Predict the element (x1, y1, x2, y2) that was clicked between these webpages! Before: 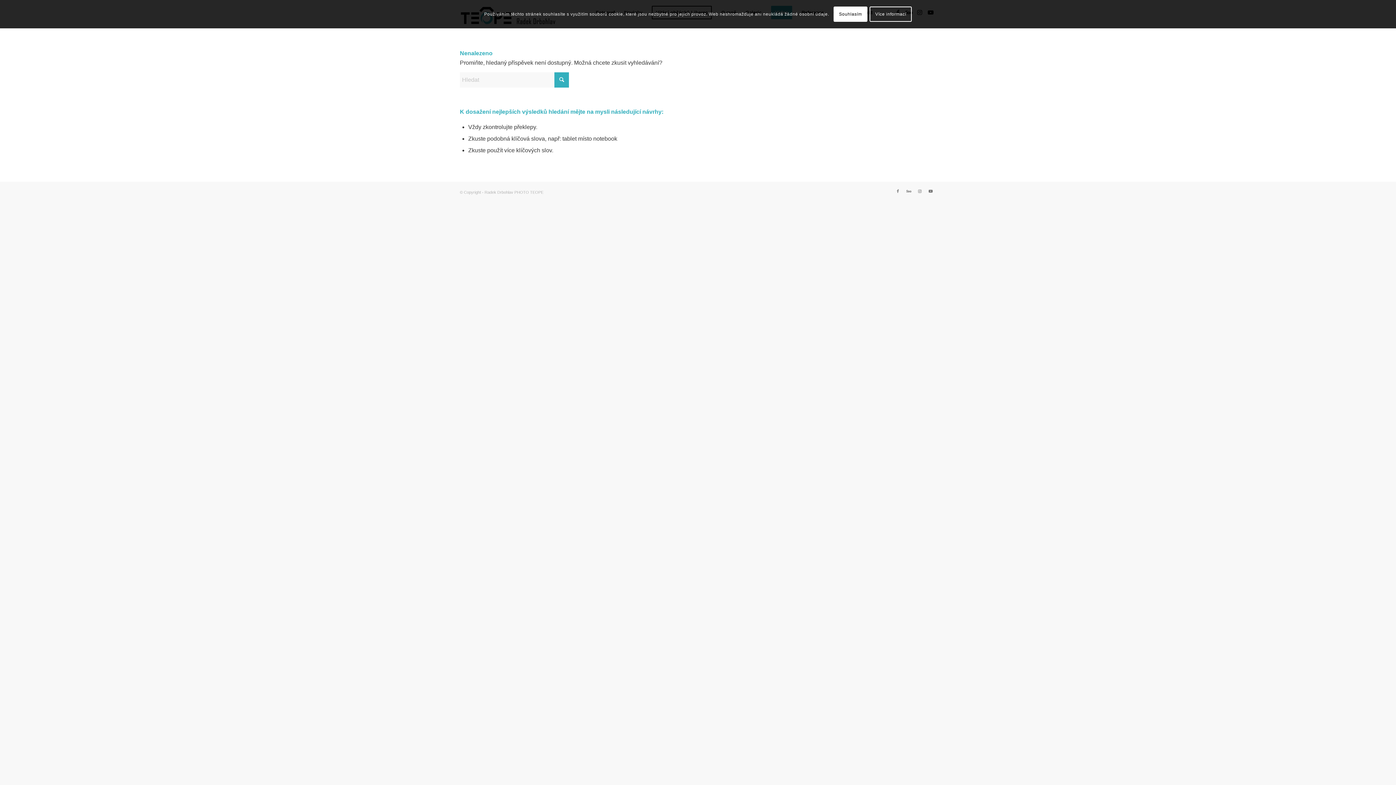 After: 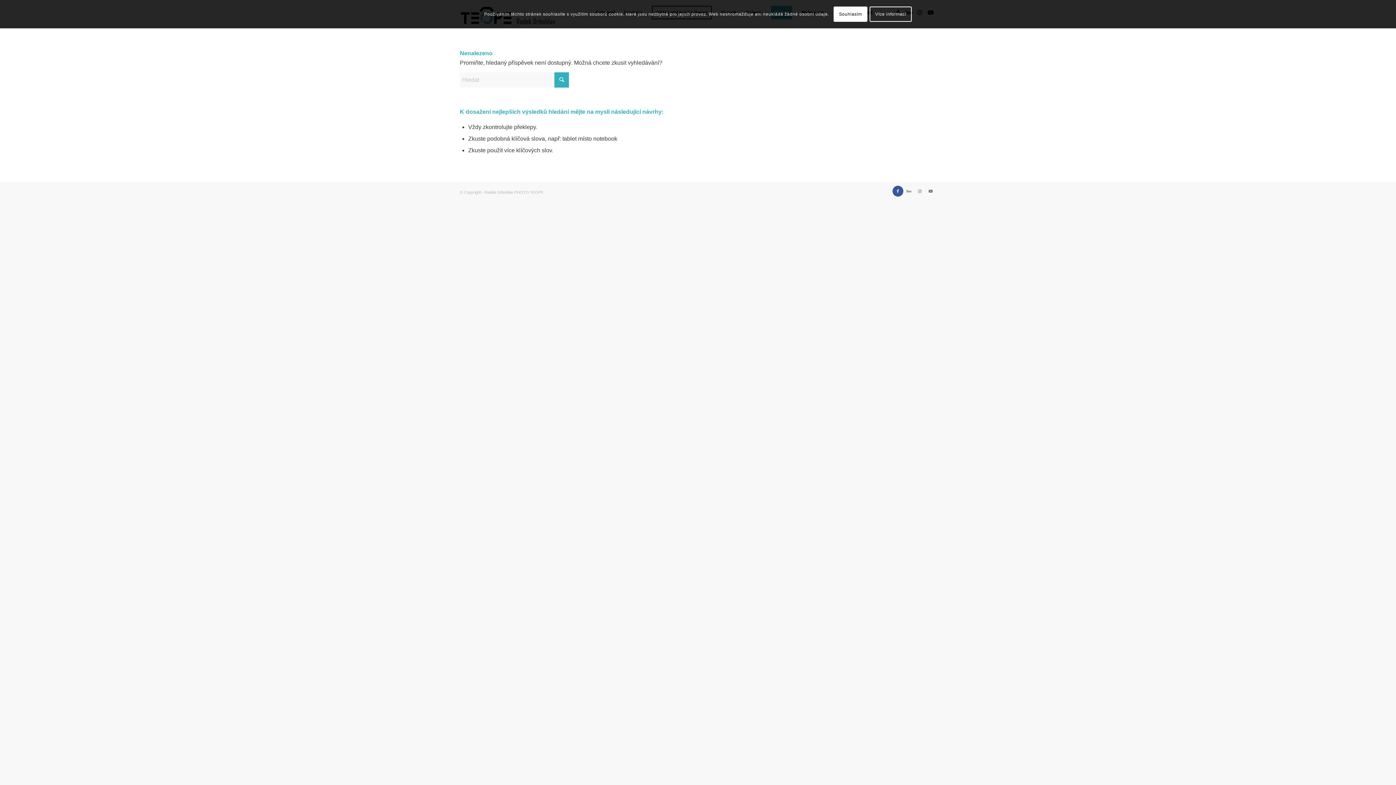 Action: label: Link to Facebook bbox: (892, 185, 903, 196)